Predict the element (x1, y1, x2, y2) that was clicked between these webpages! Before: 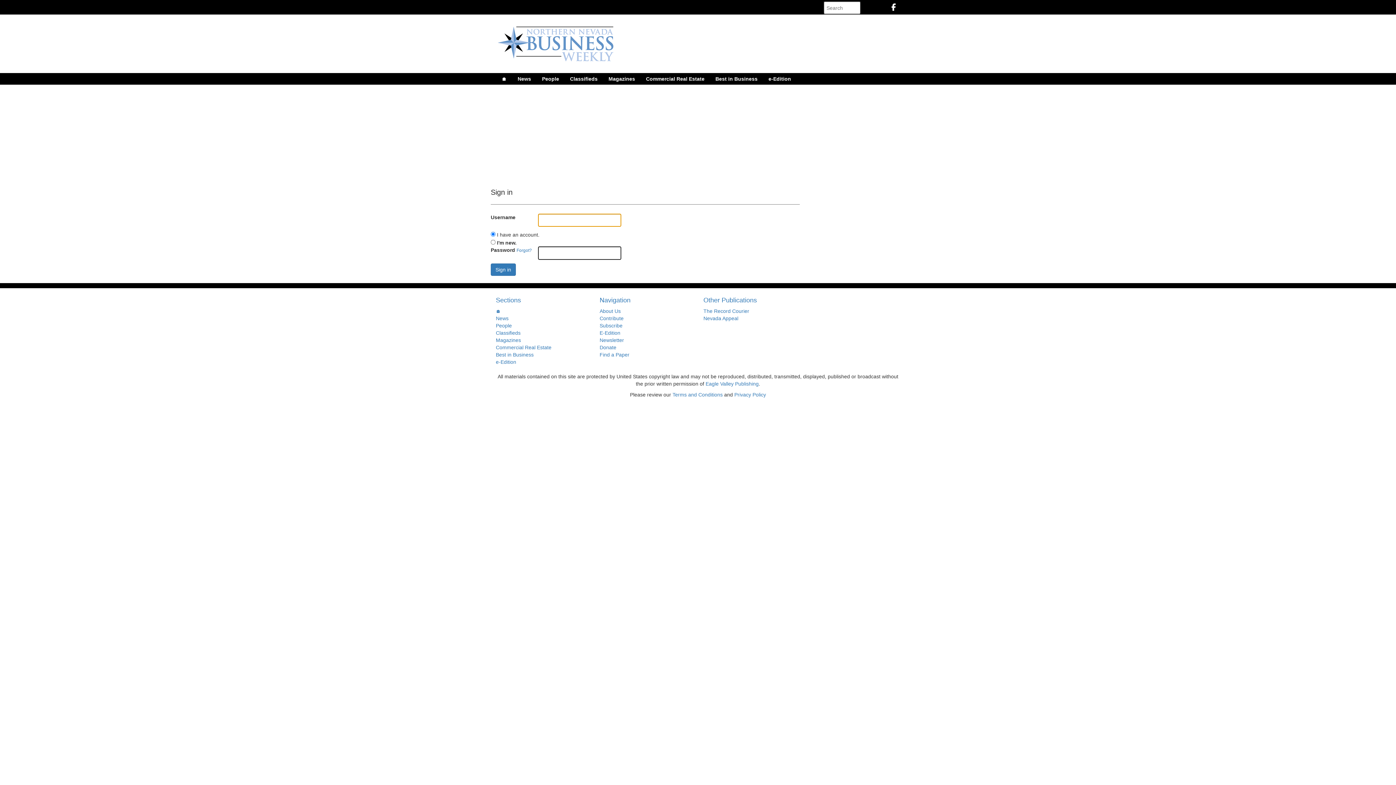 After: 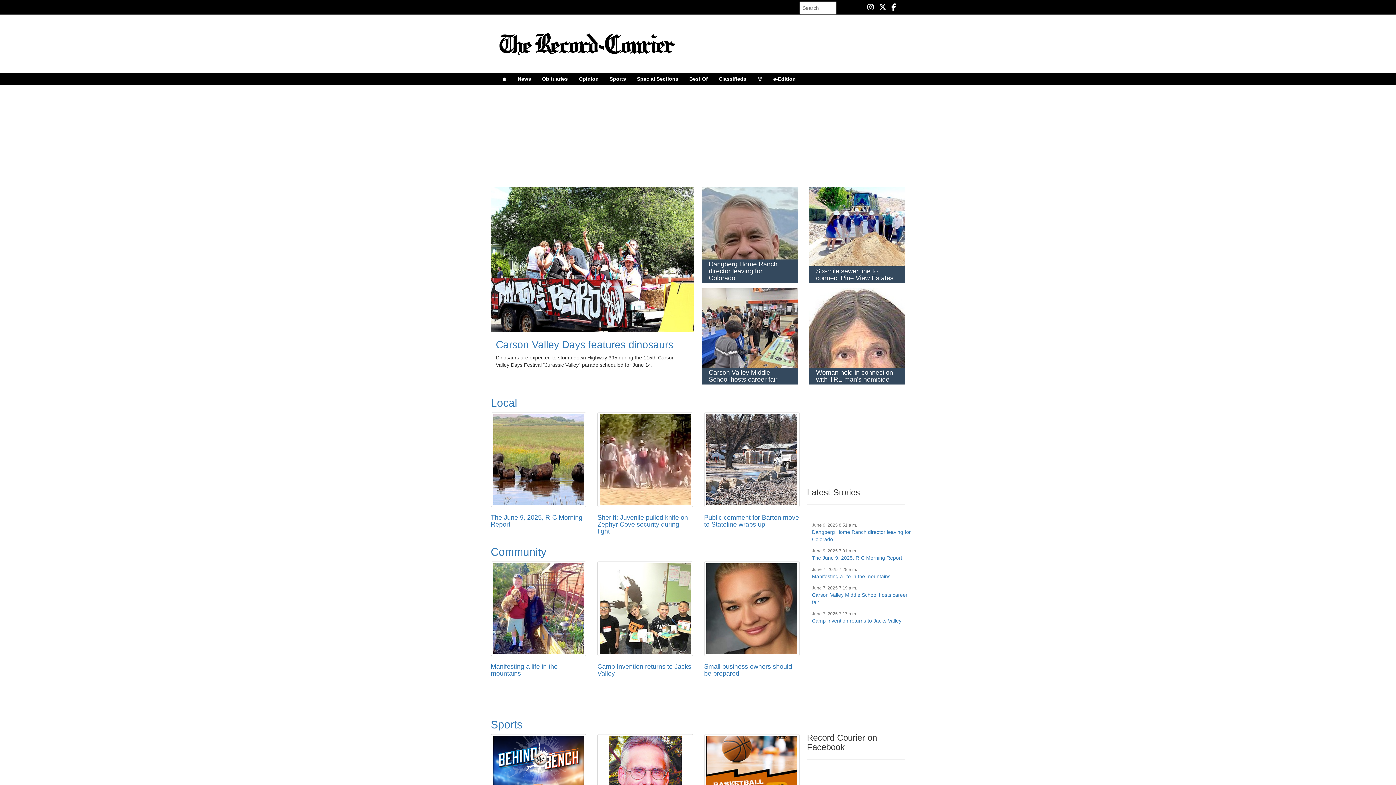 Action: bbox: (703, 308, 749, 314) label: The Record Courier